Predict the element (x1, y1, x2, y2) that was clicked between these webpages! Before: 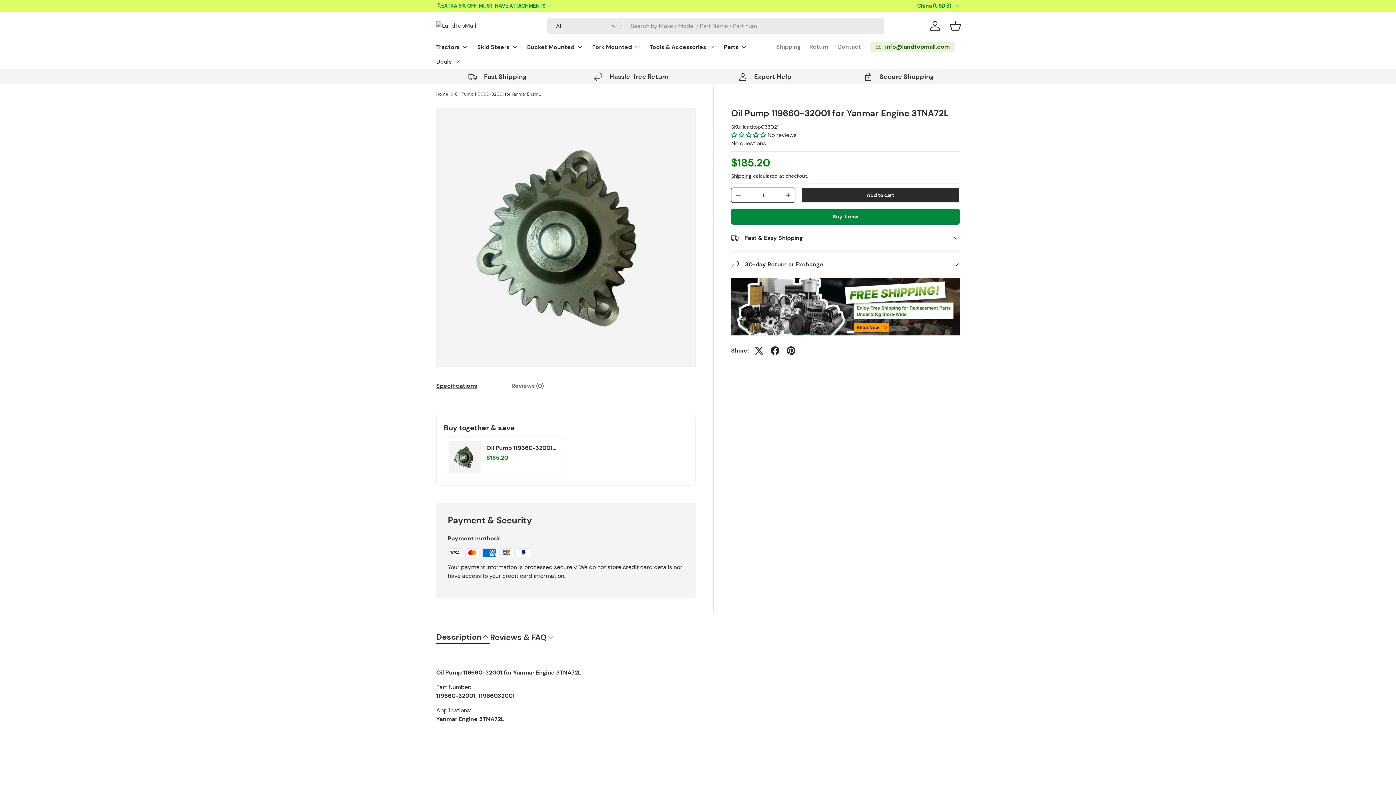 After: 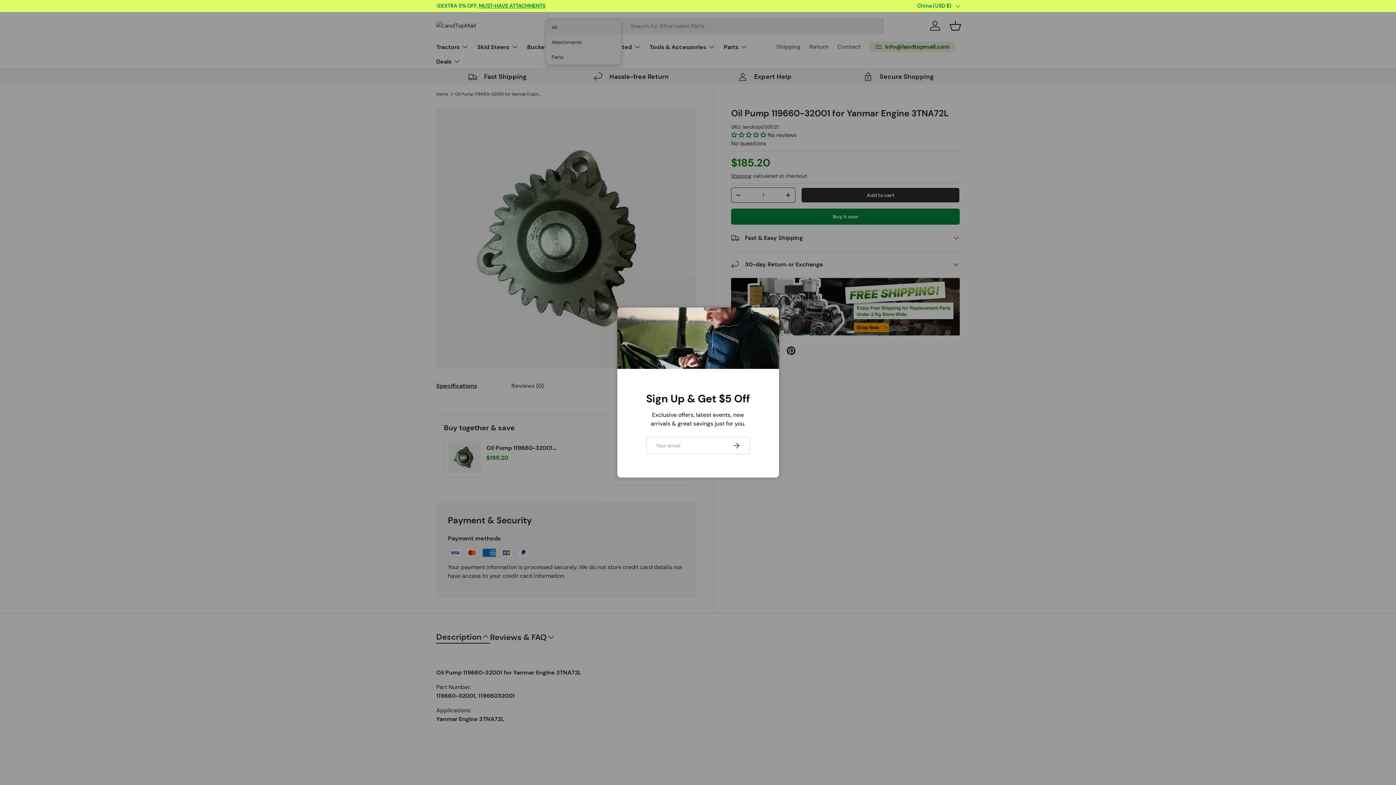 Action: label: All bbox: (547, 17, 623, 34)